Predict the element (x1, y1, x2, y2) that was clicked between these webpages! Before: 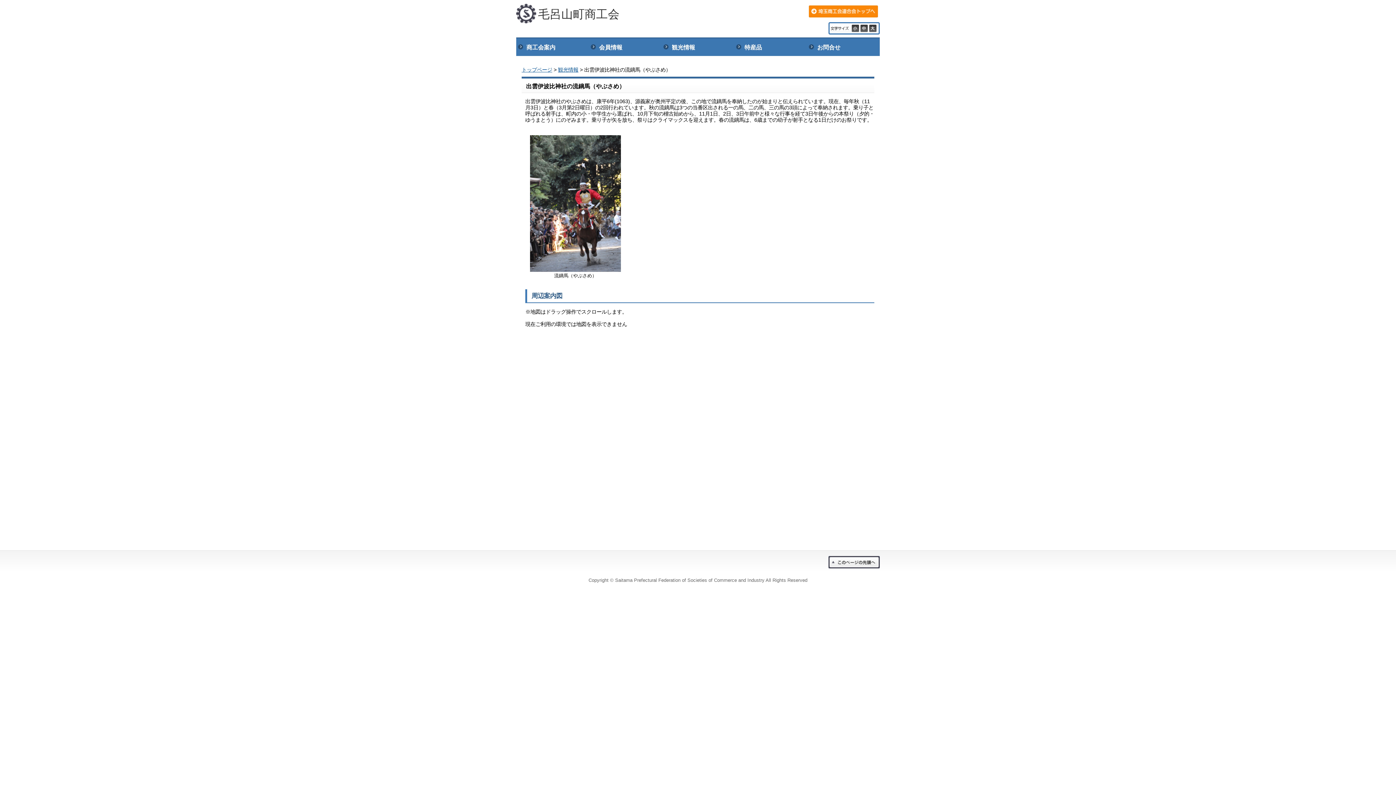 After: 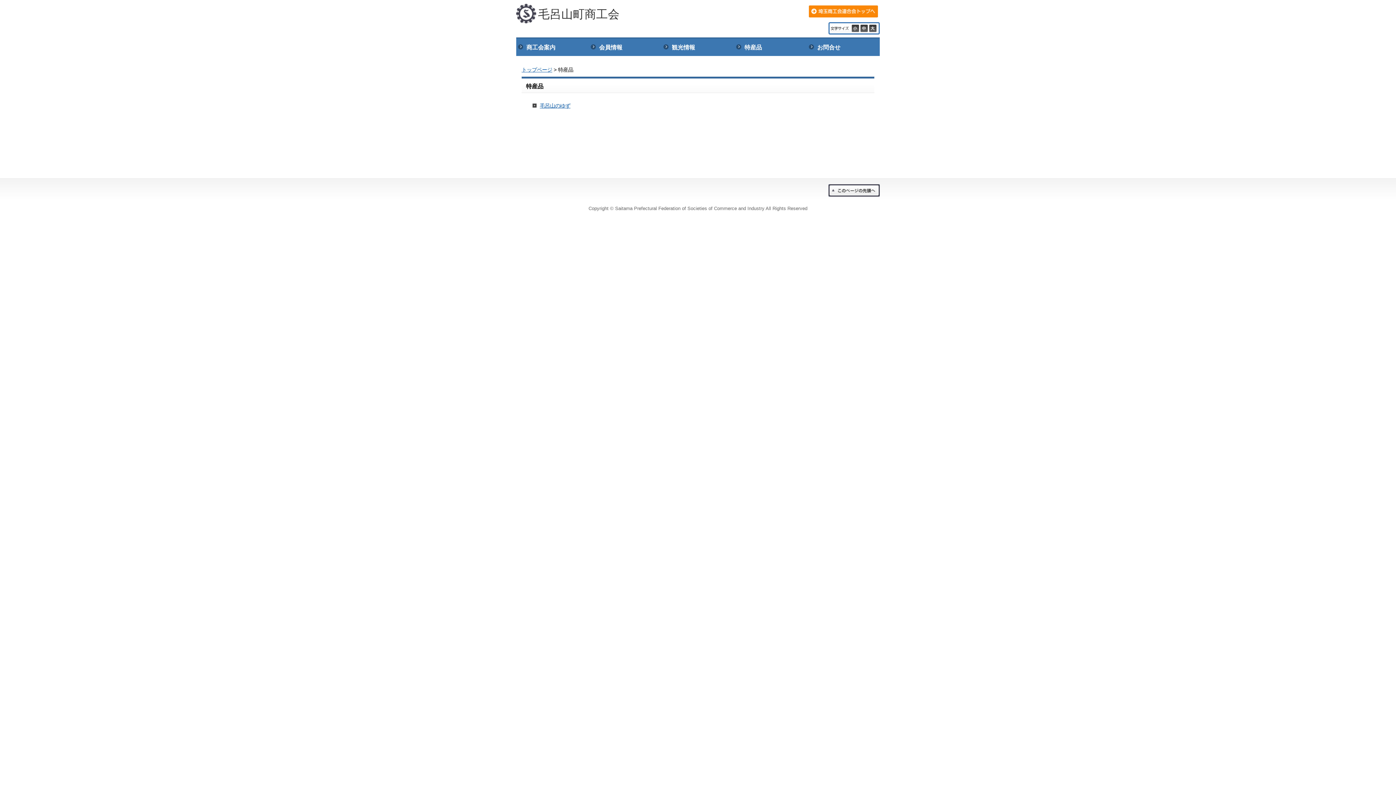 Action: bbox: (738, 38, 802, 56) label: 特産品